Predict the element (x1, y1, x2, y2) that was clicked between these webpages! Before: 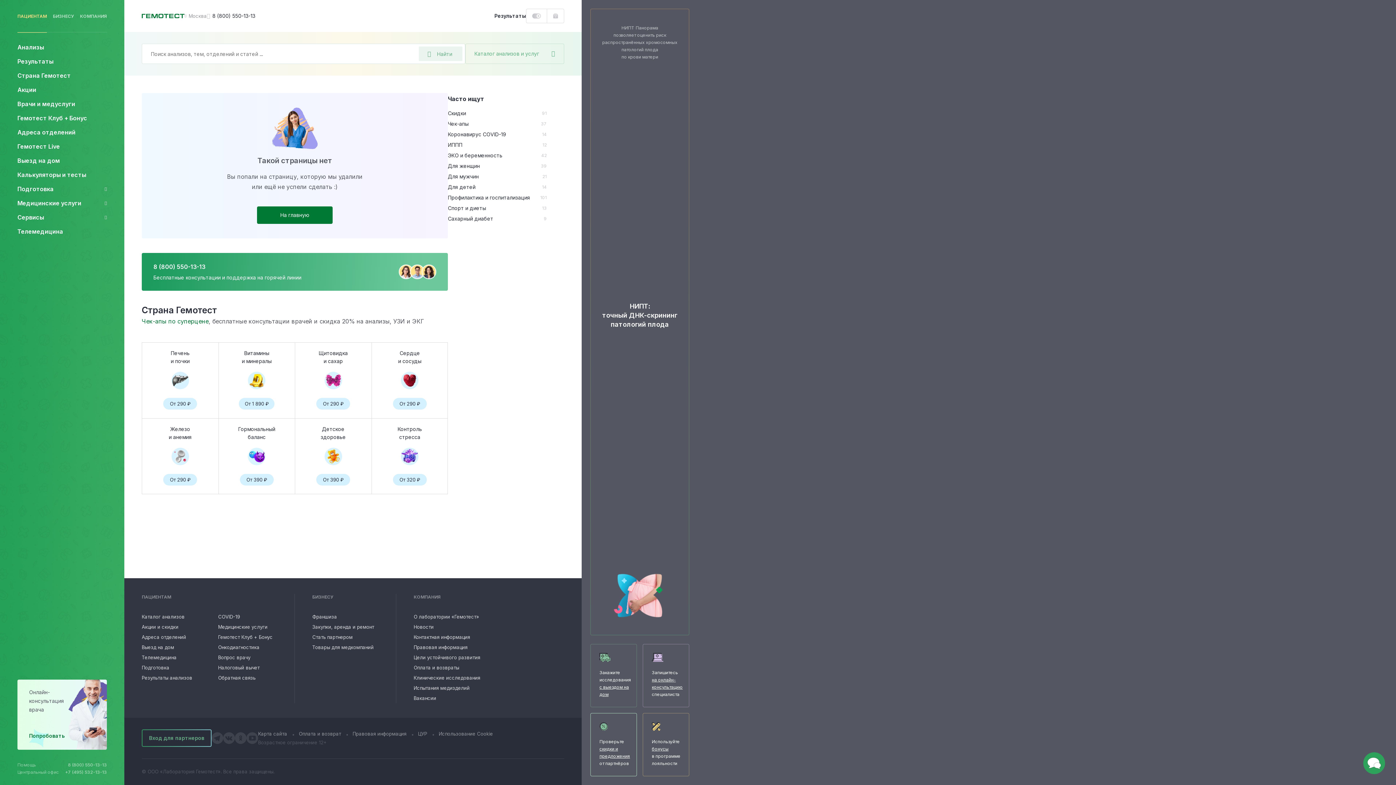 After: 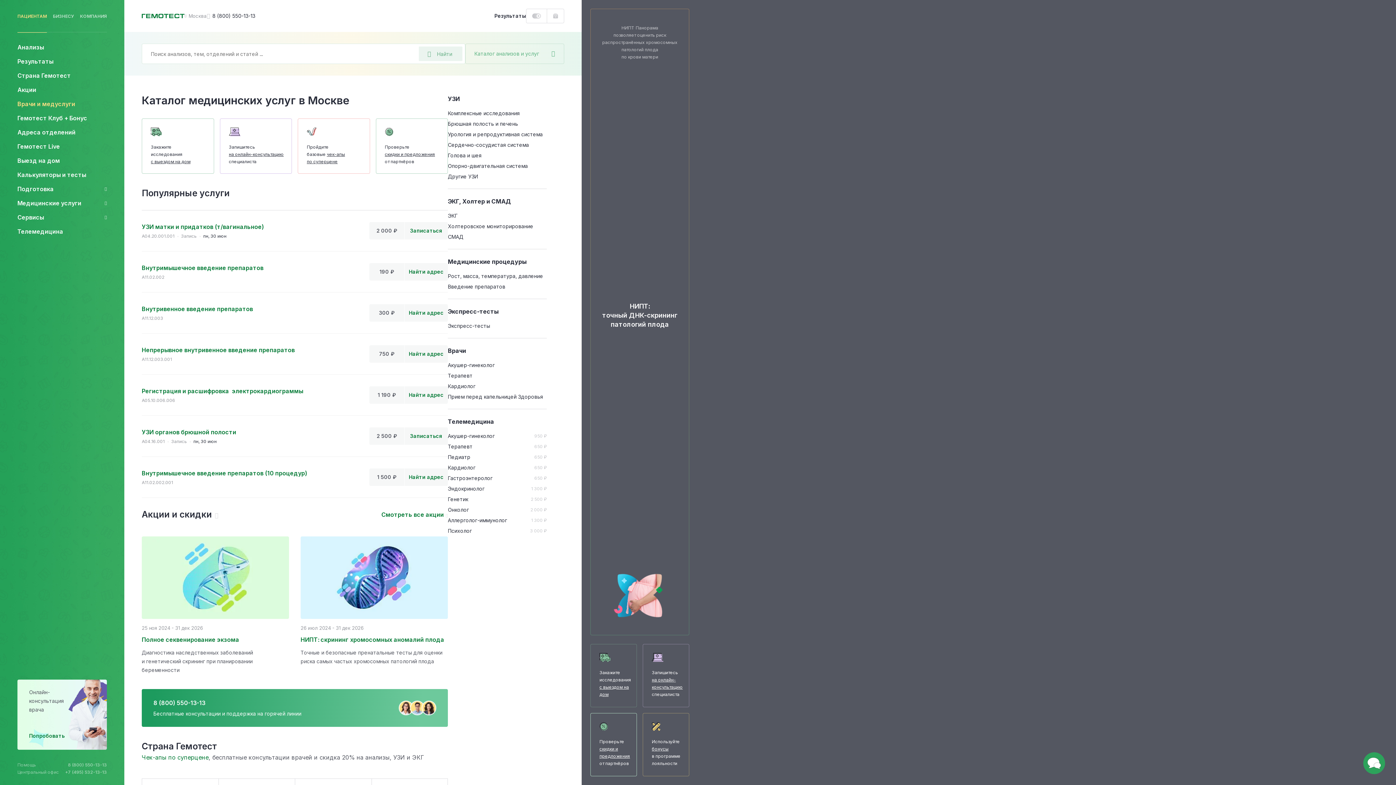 Action: bbox: (17, 99, 106, 108) label: Врачи и медуслуги